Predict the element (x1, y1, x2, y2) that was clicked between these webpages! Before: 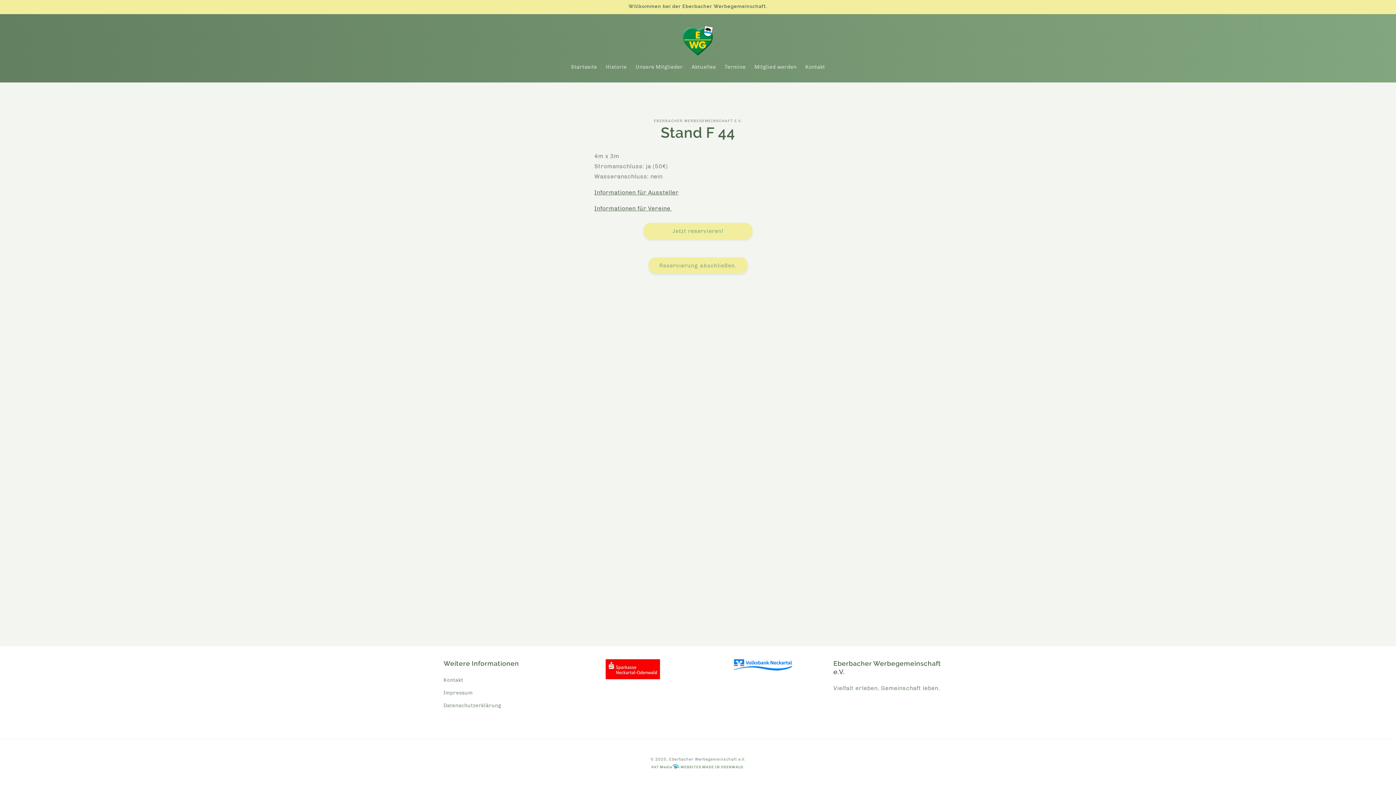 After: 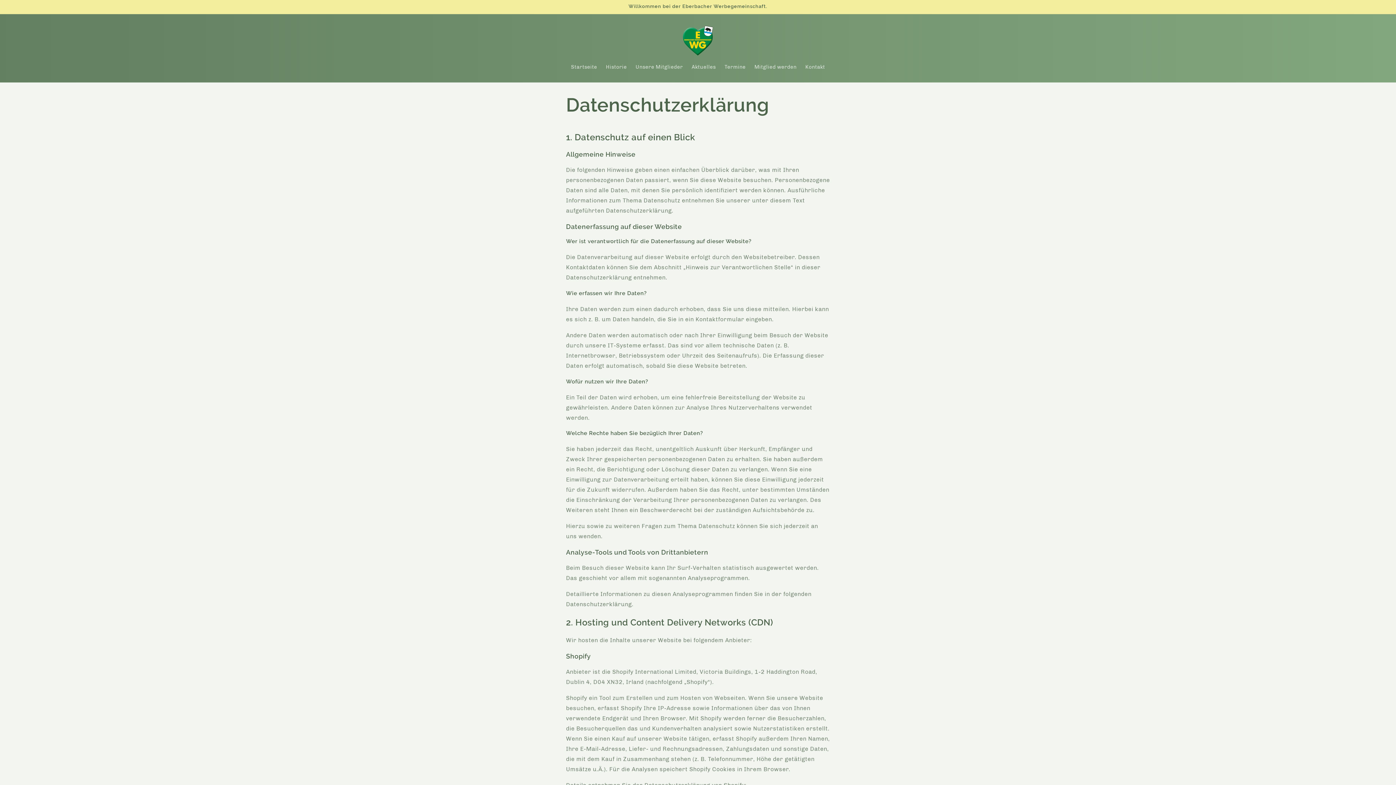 Action: bbox: (443, 699, 501, 712) label: Datenschutzerklärung